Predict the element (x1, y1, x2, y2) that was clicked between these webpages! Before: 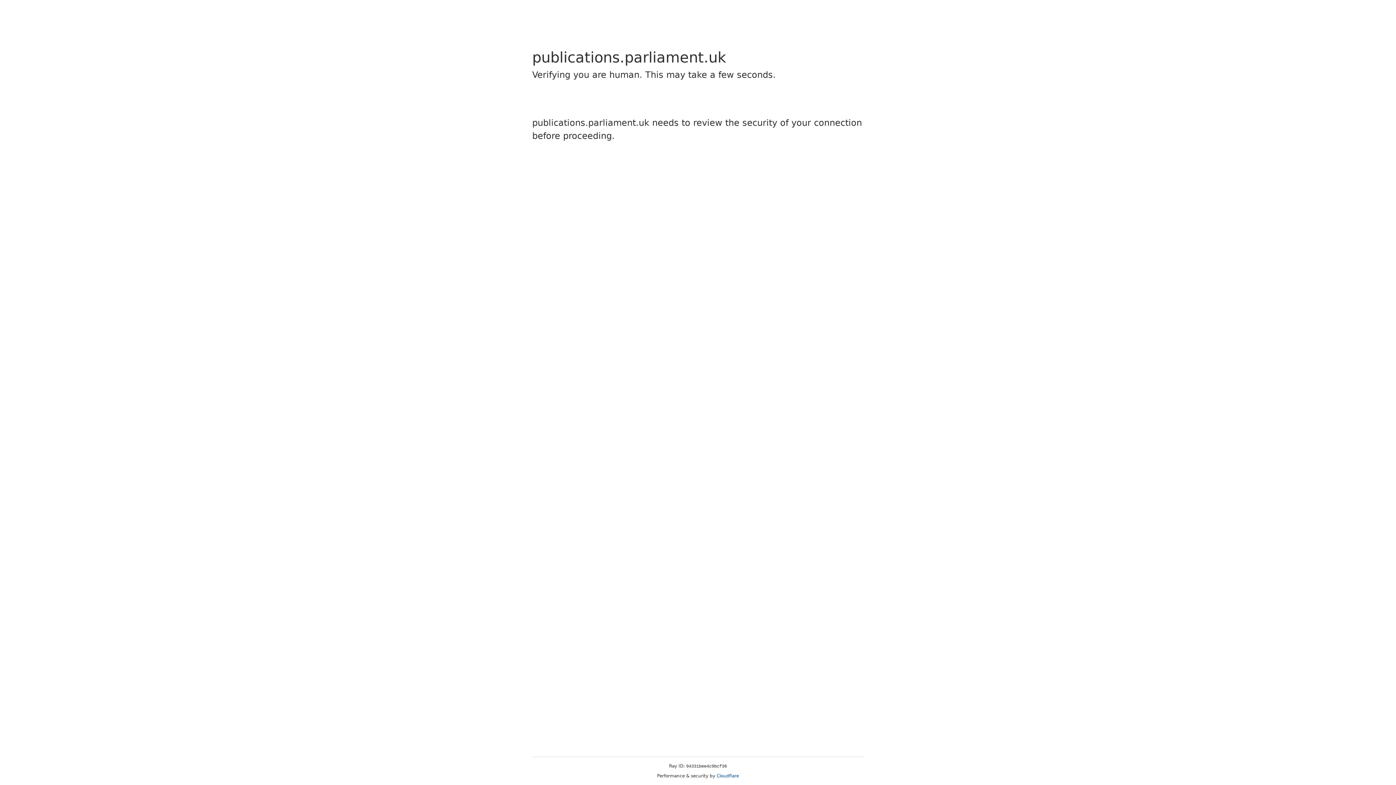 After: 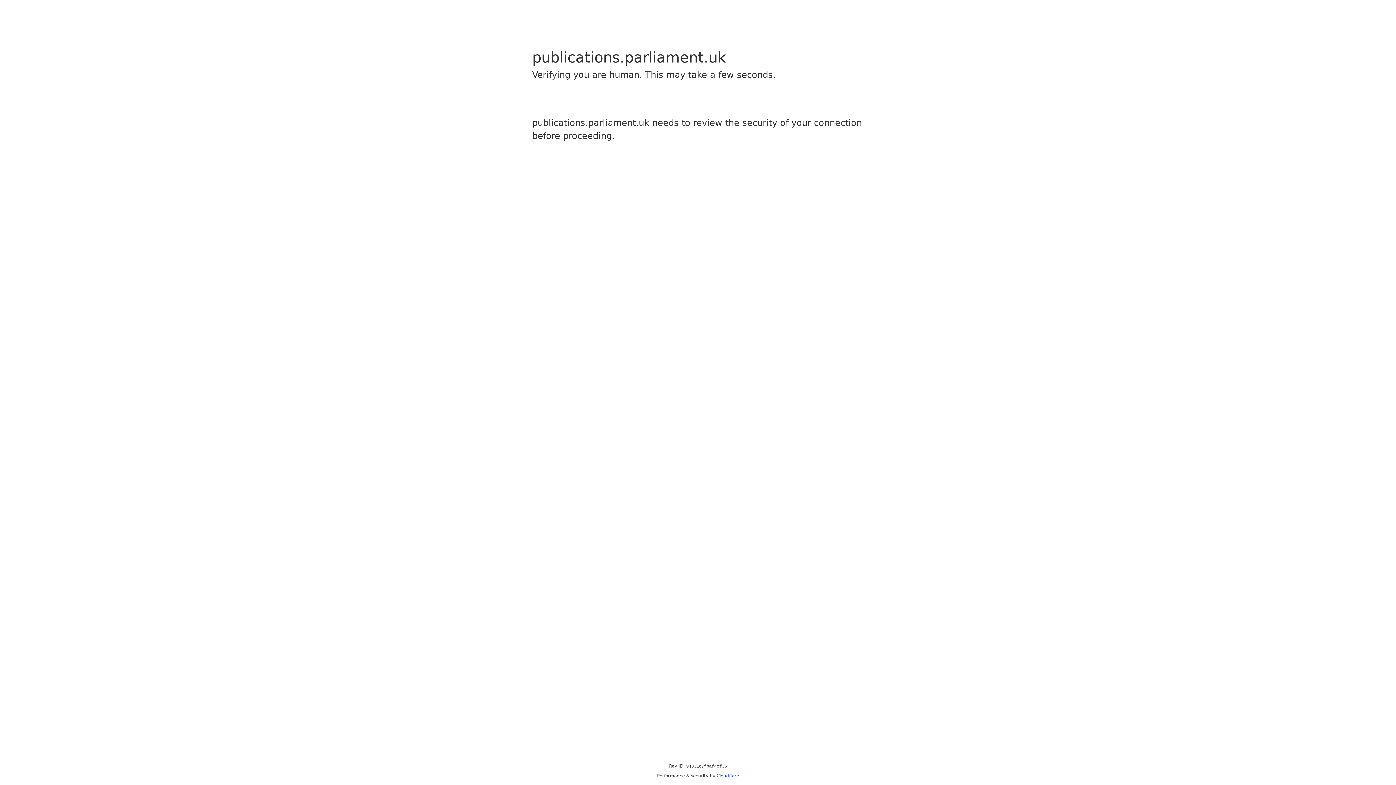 Action: label: Cloudflare bbox: (716, 773, 739, 778)